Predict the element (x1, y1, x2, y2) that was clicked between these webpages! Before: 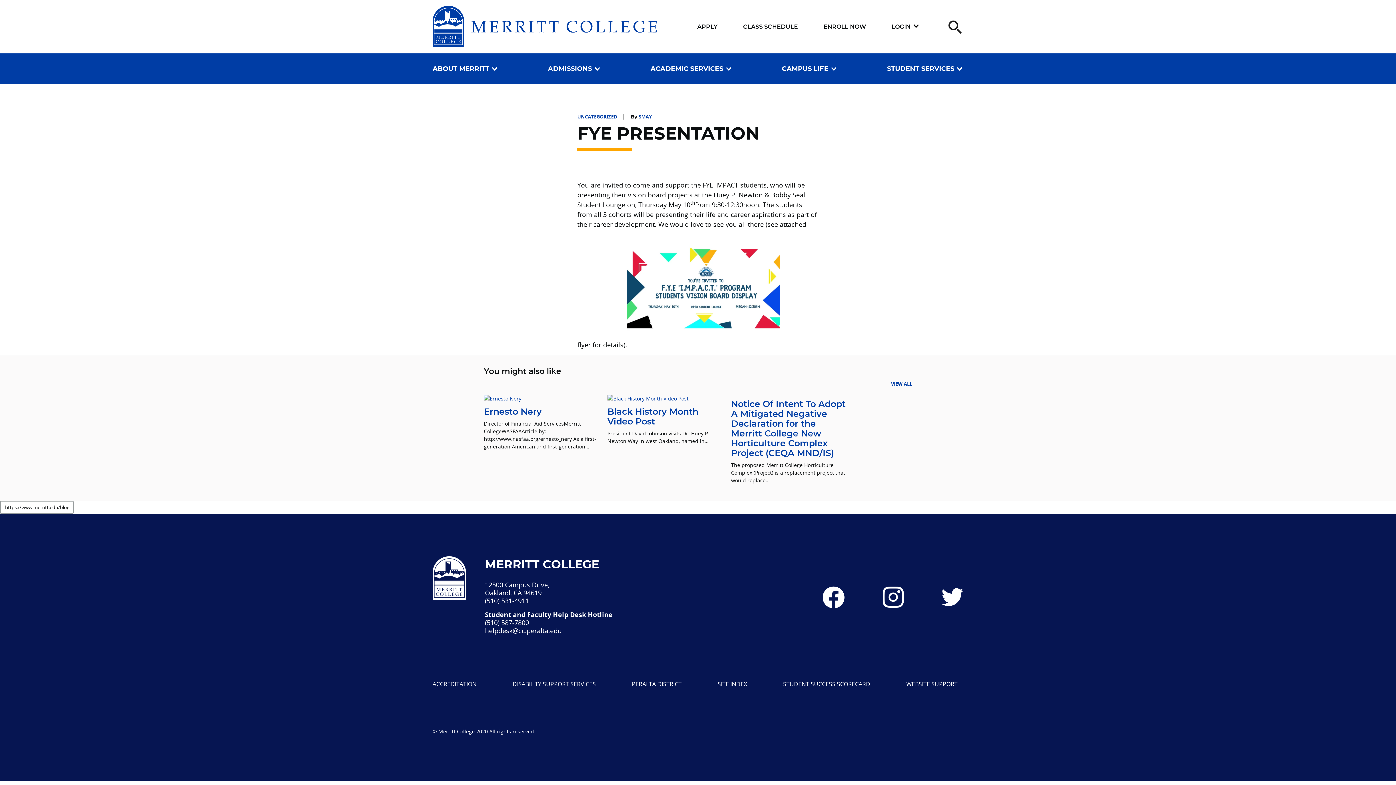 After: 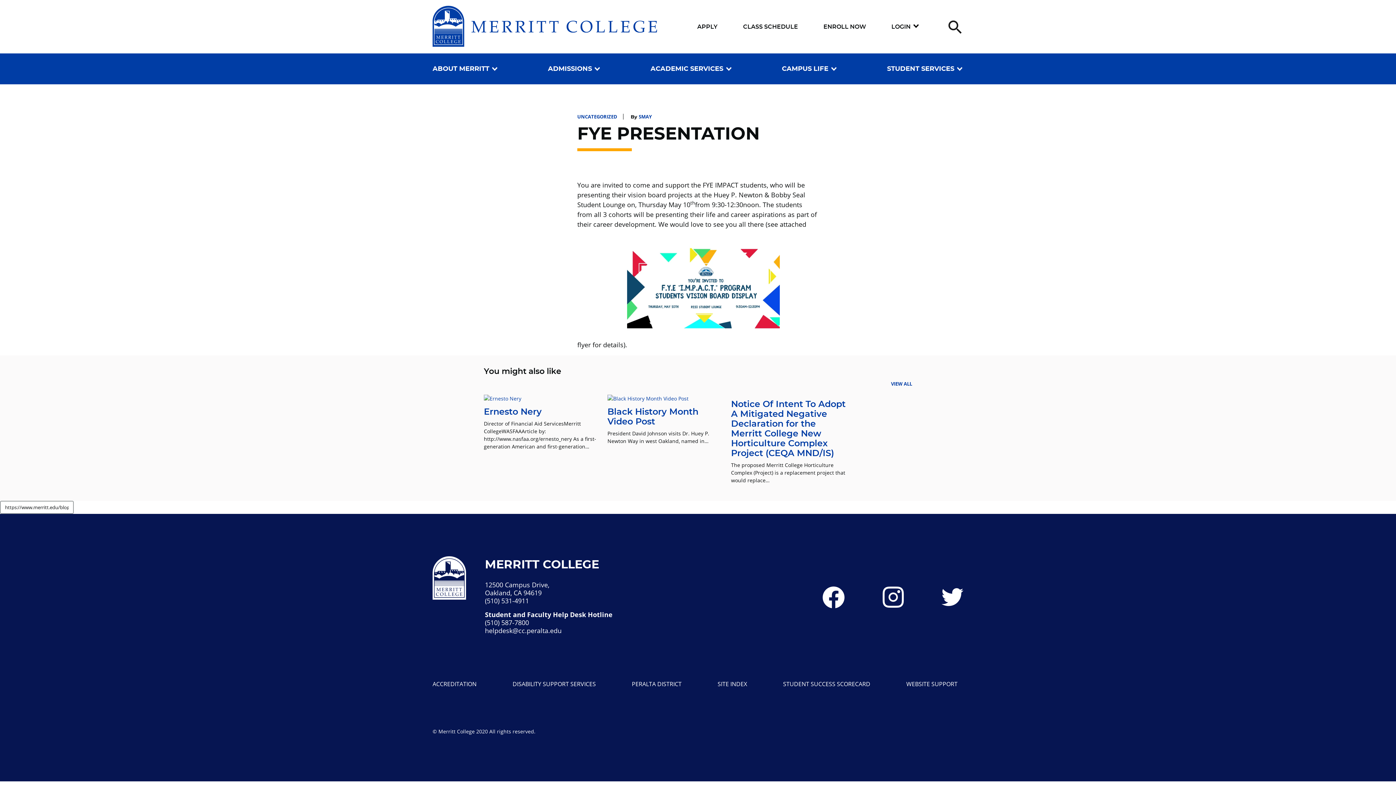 Action: bbox: (941, 601, 963, 608)